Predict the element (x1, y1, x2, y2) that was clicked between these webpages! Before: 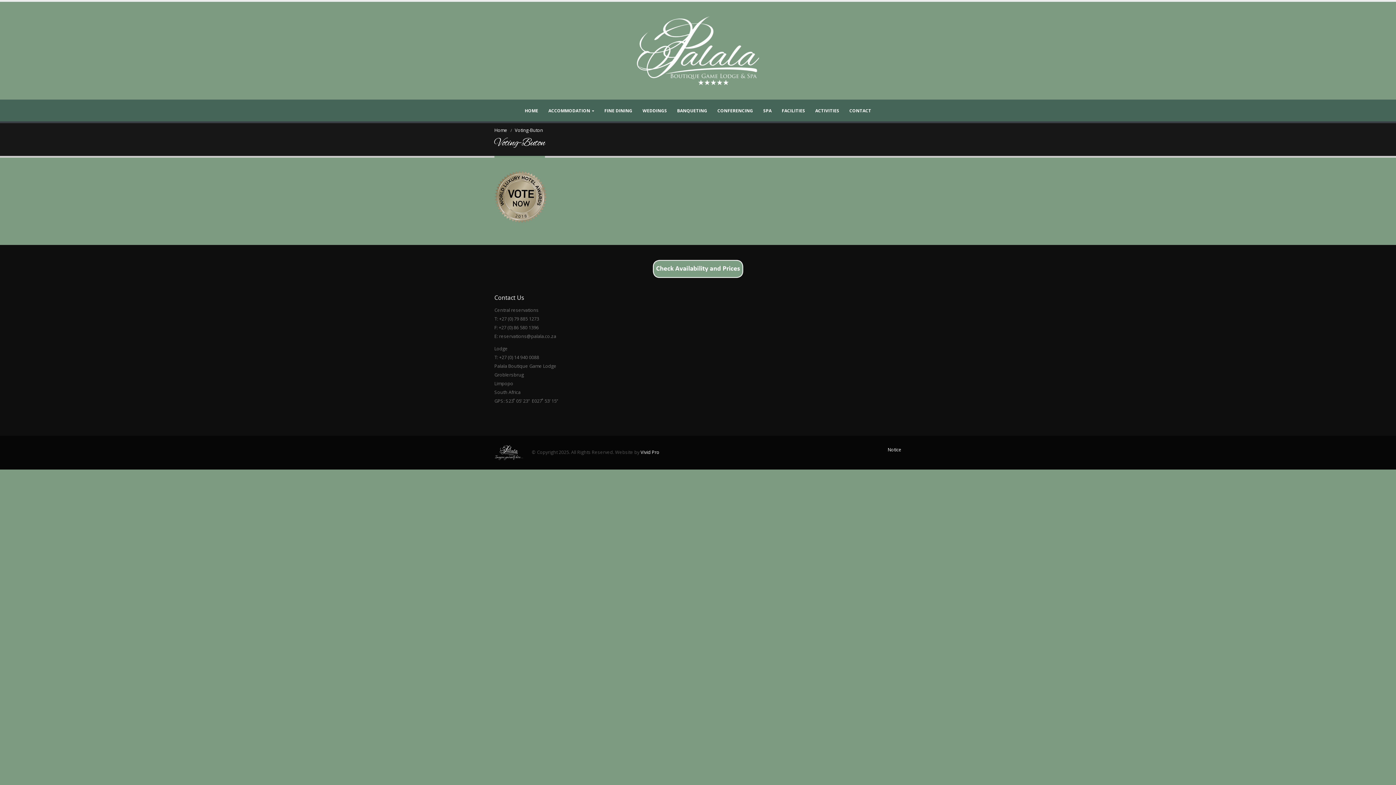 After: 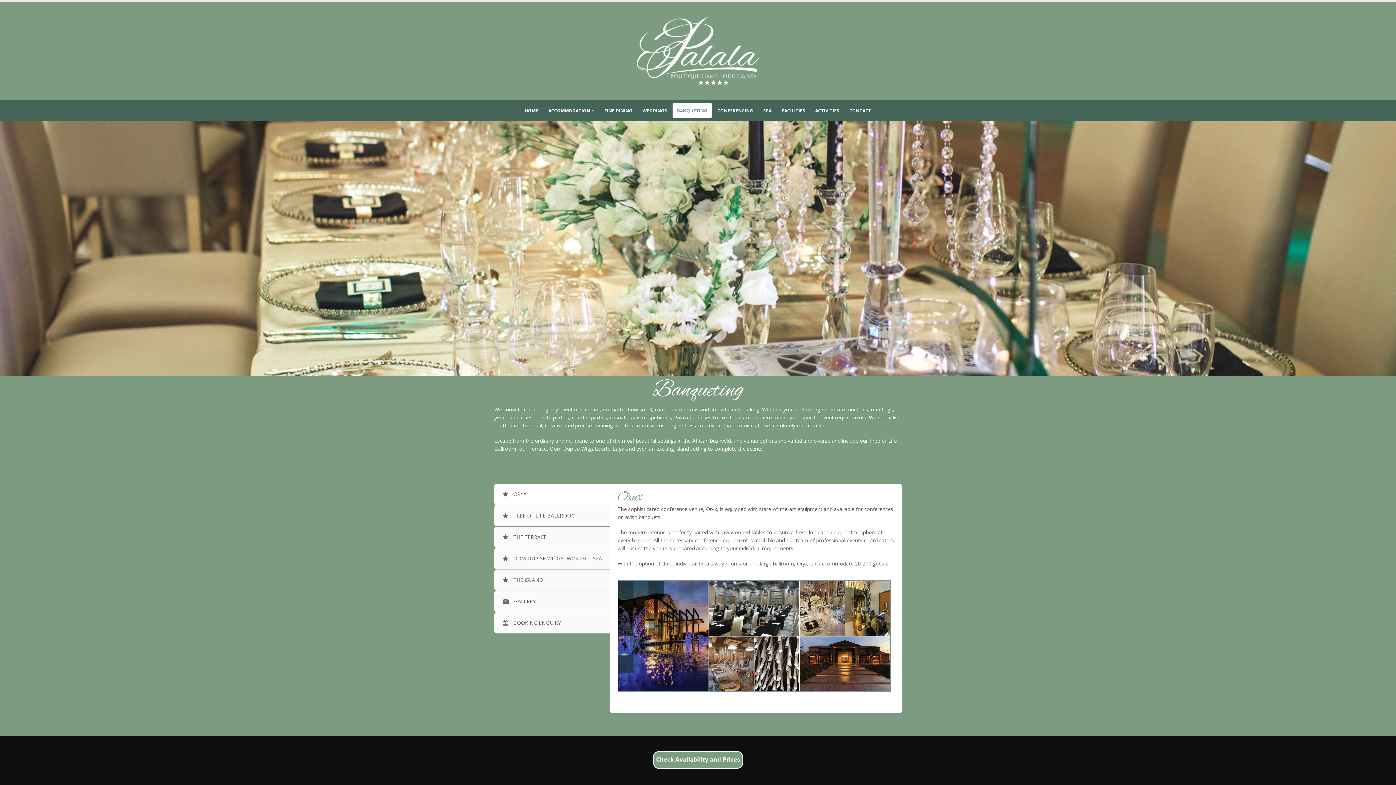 Action: bbox: (672, 103, 712, 117) label: BANQUETING